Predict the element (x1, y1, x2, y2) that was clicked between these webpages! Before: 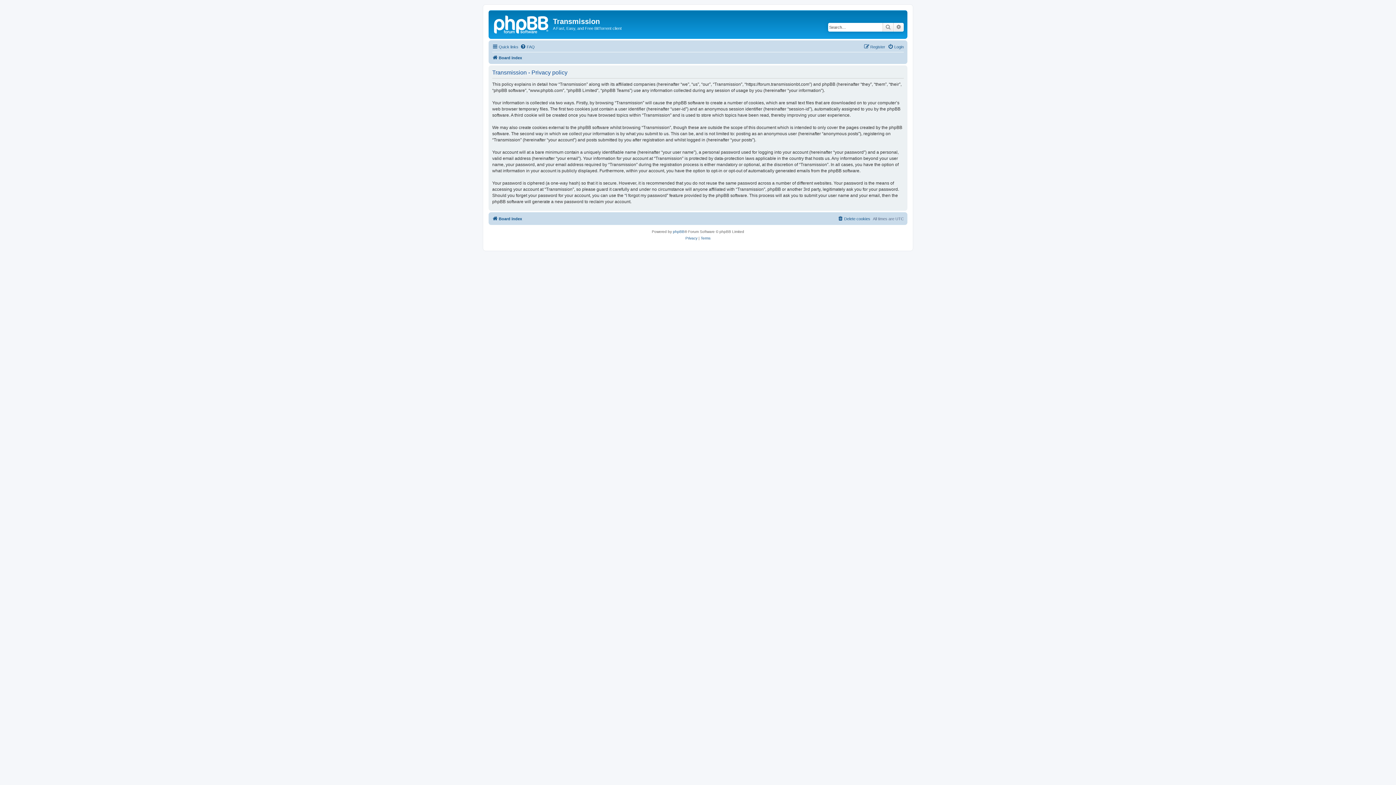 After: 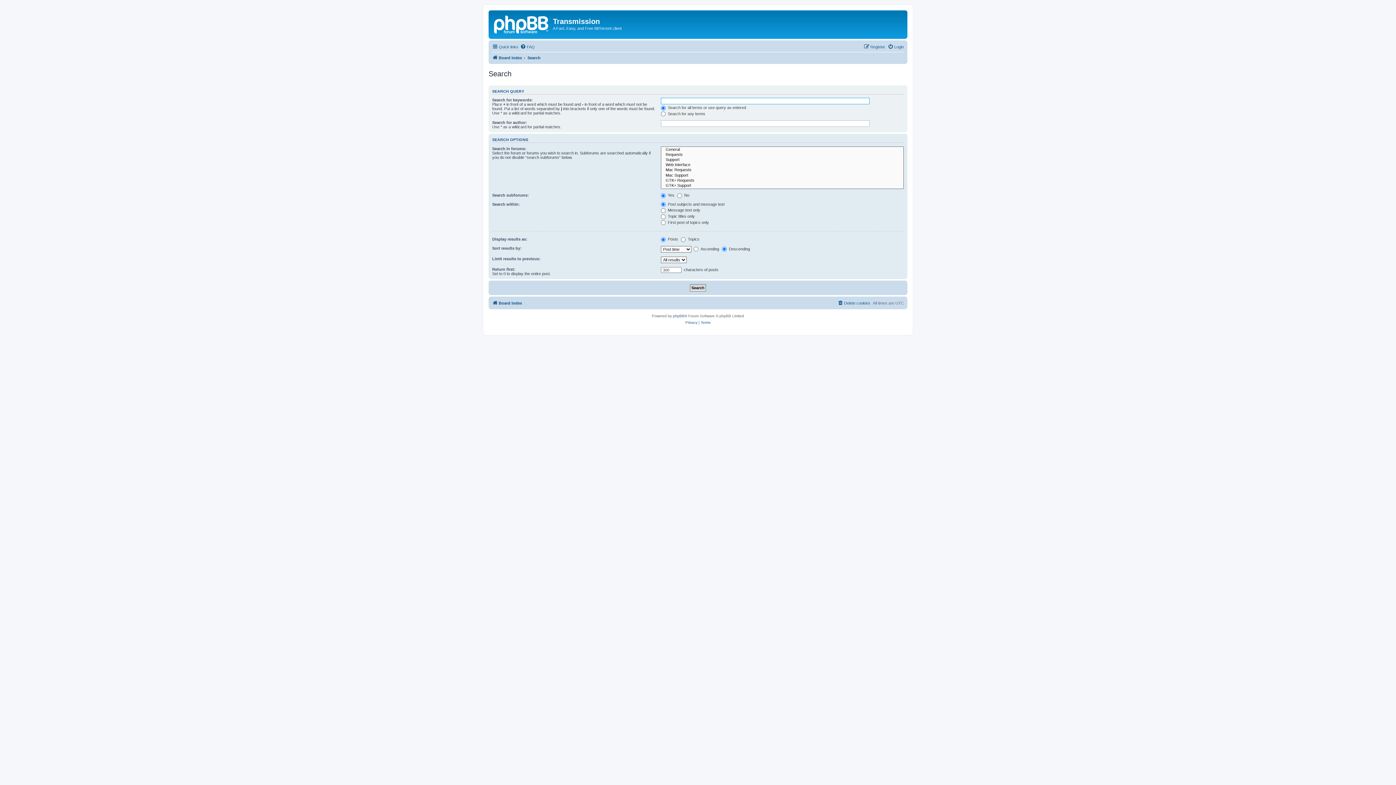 Action: label: Search bbox: (882, 22, 893, 31)